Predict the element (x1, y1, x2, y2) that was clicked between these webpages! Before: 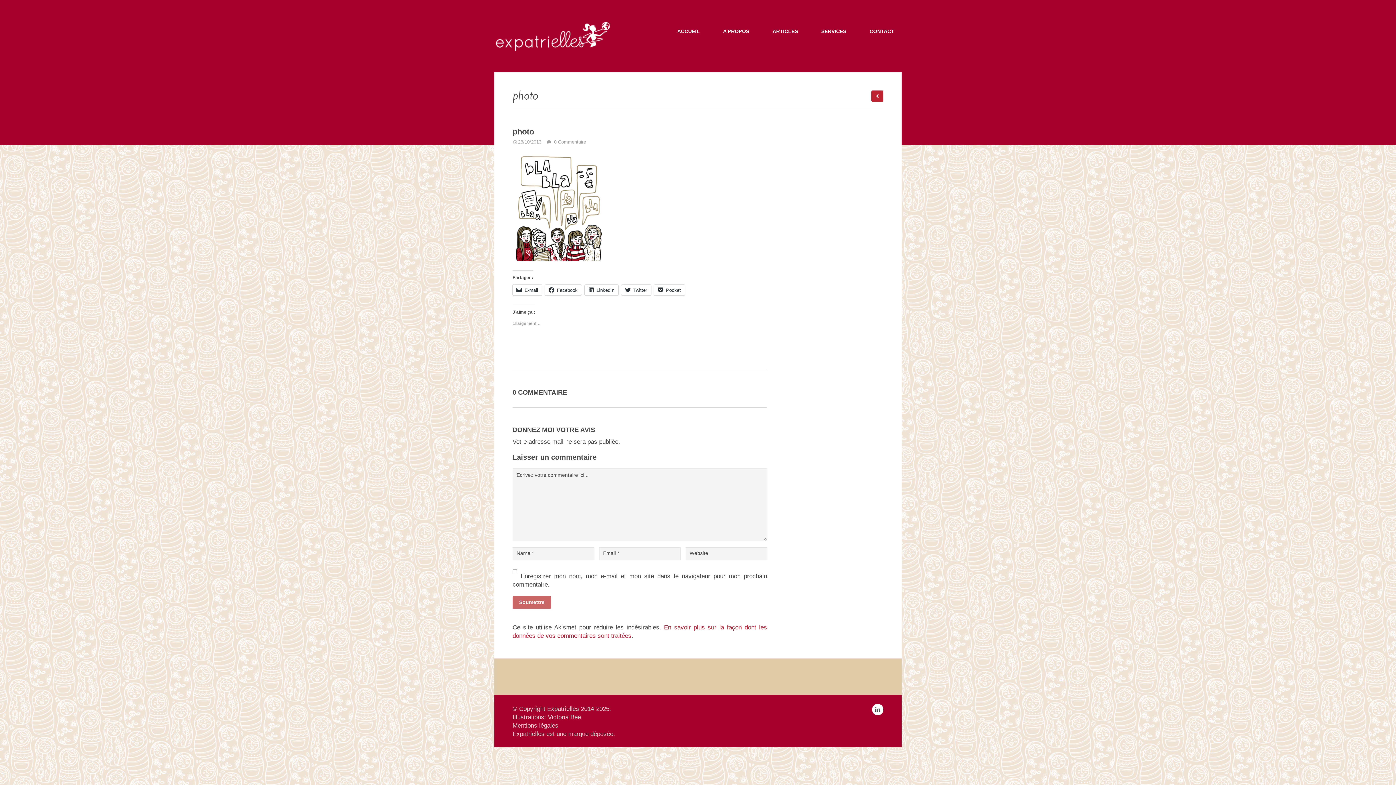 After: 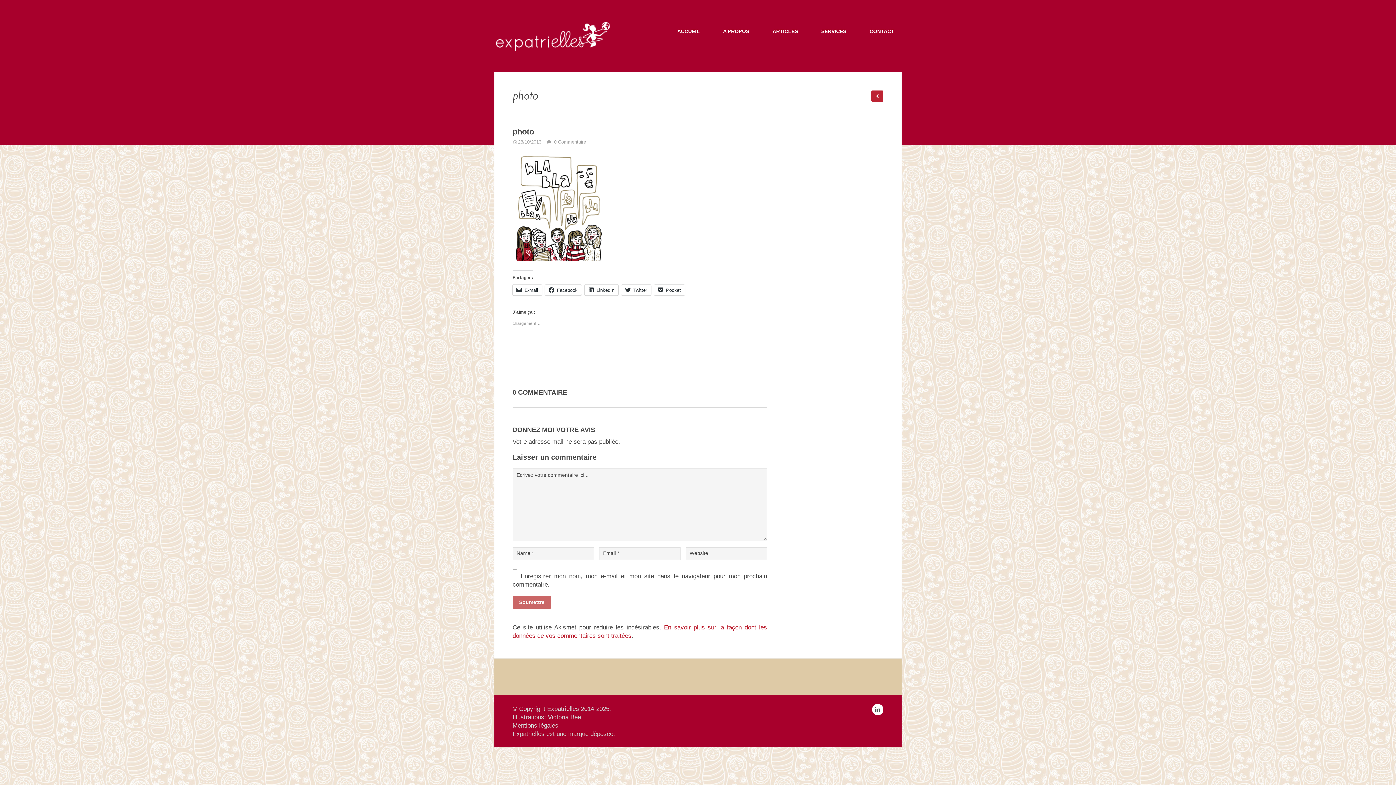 Action: bbox: (870, 93, 883, 98)